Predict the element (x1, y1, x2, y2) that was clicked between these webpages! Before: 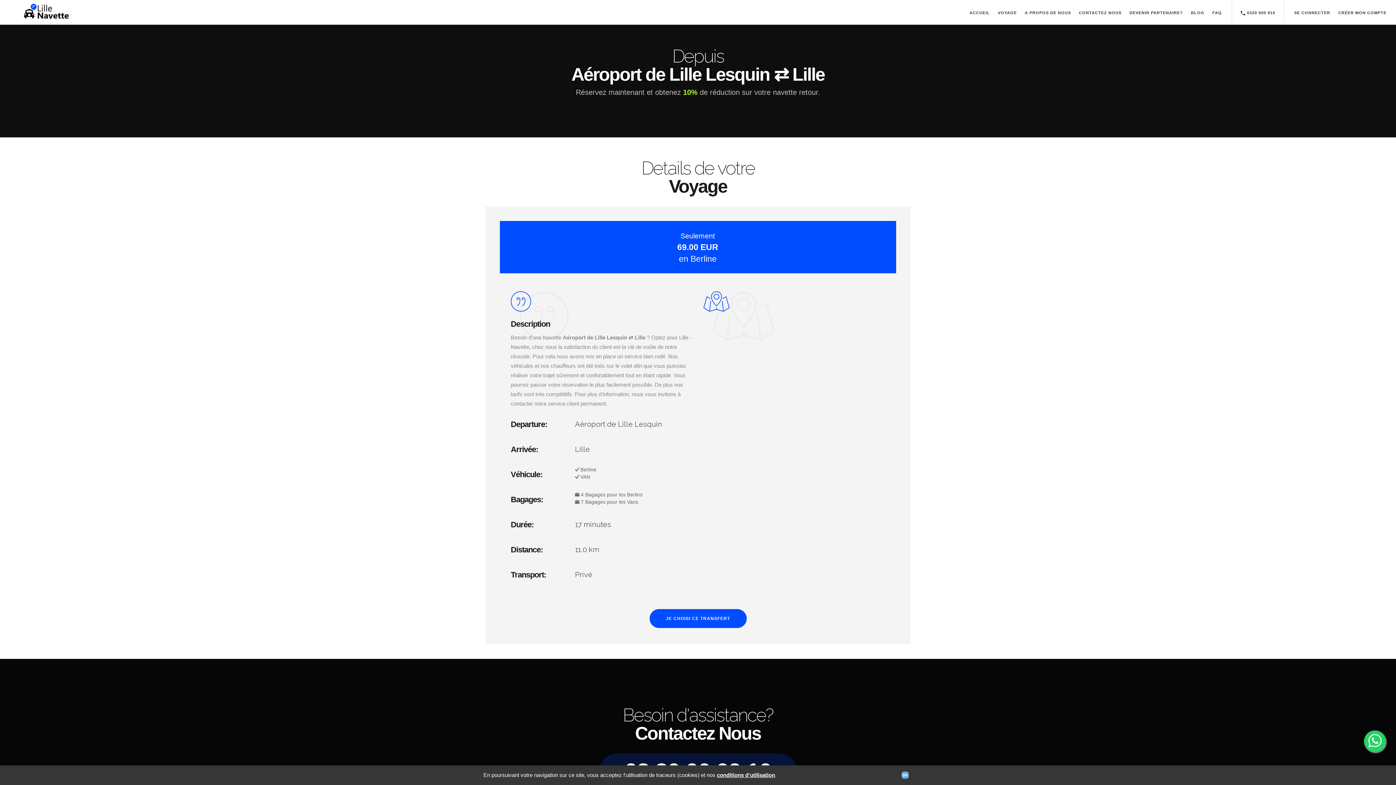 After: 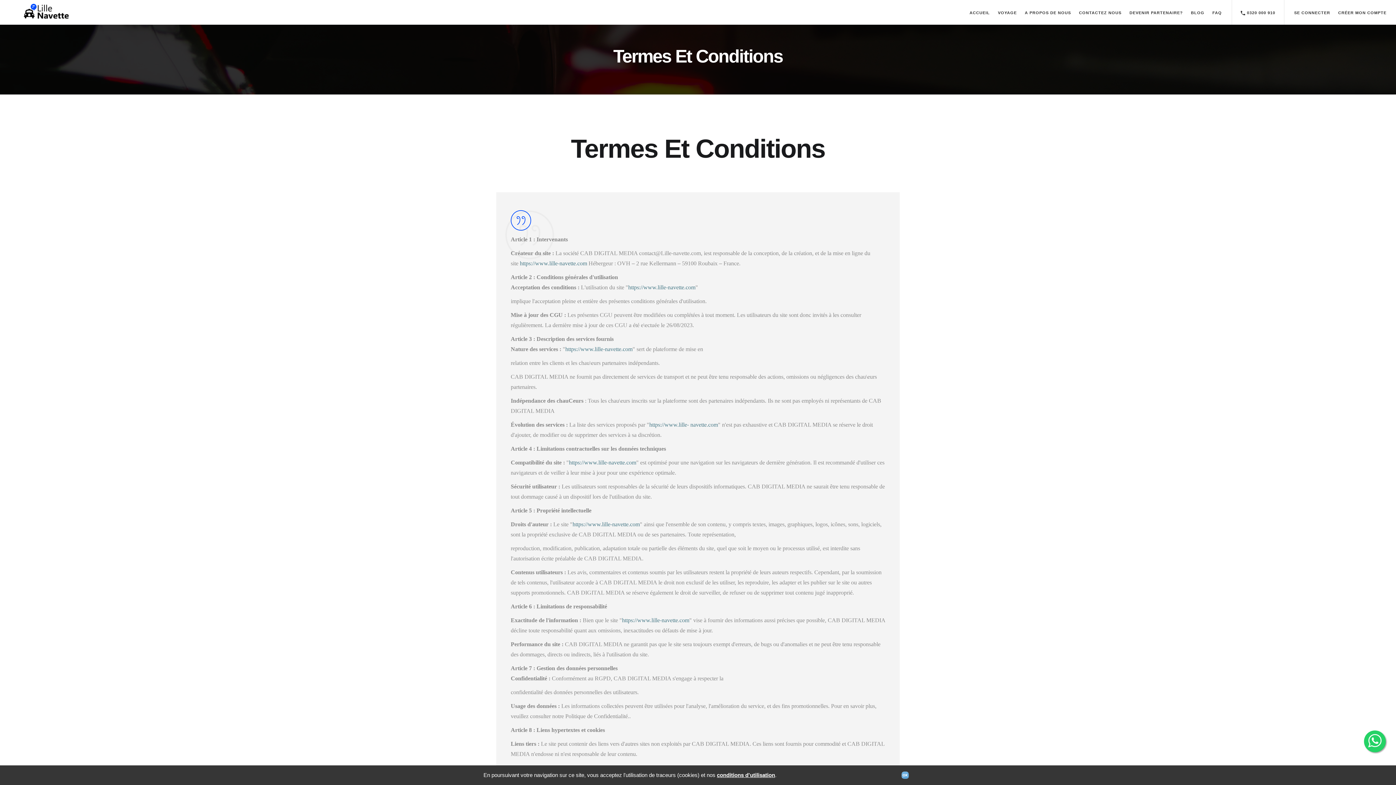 Action: label: conditions d'utilisation bbox: (717, 772, 775, 778)